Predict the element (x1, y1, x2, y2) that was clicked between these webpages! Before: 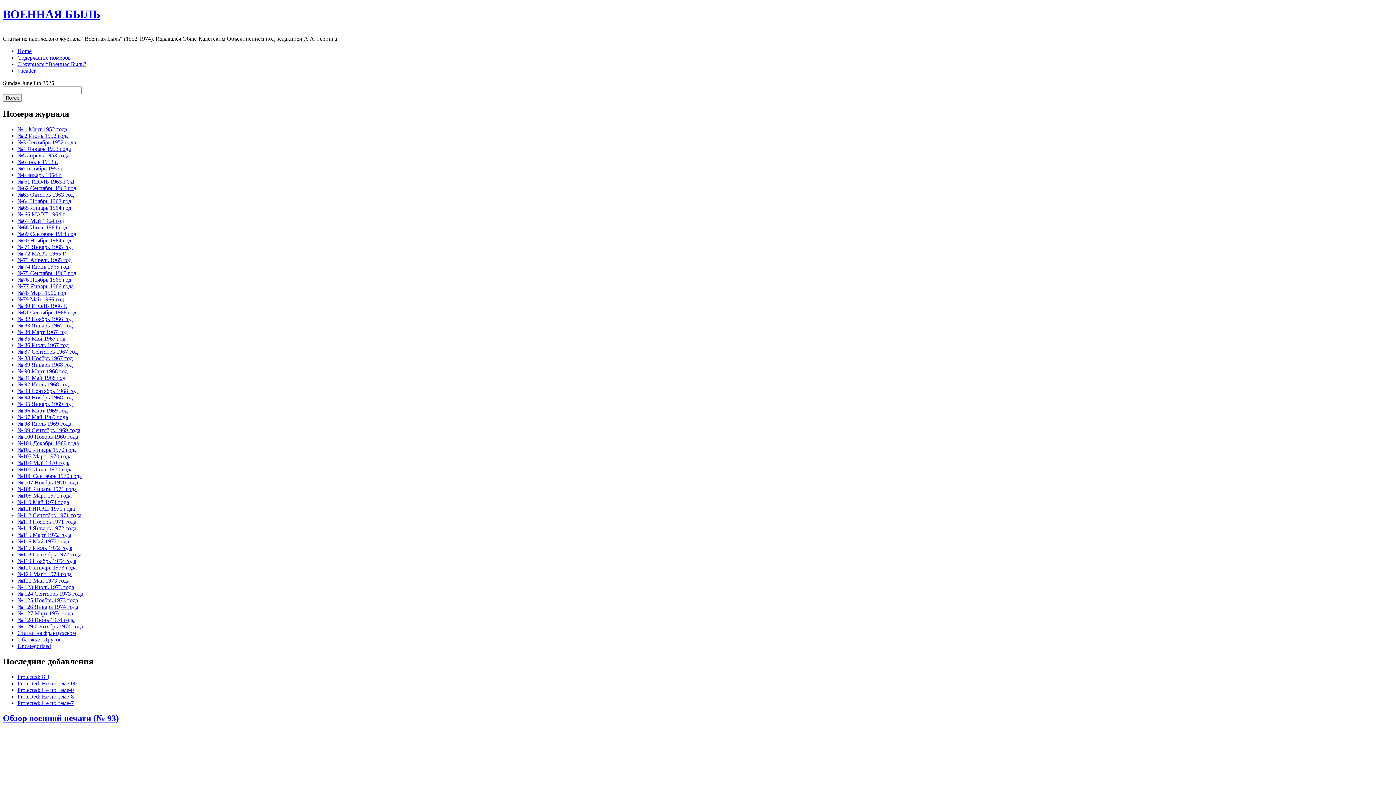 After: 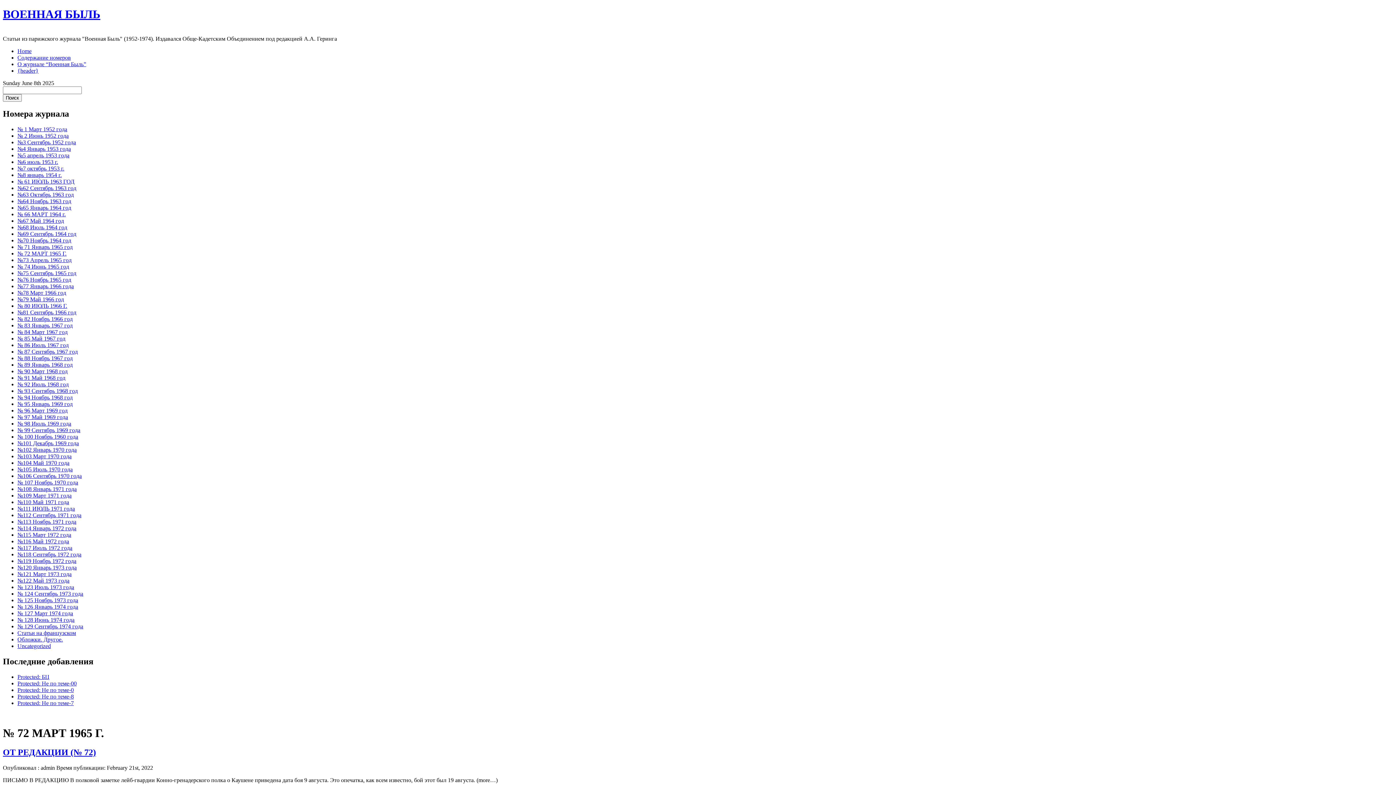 Action: bbox: (17, 250, 66, 256) label: № 72 МАРТ 1965 Г.